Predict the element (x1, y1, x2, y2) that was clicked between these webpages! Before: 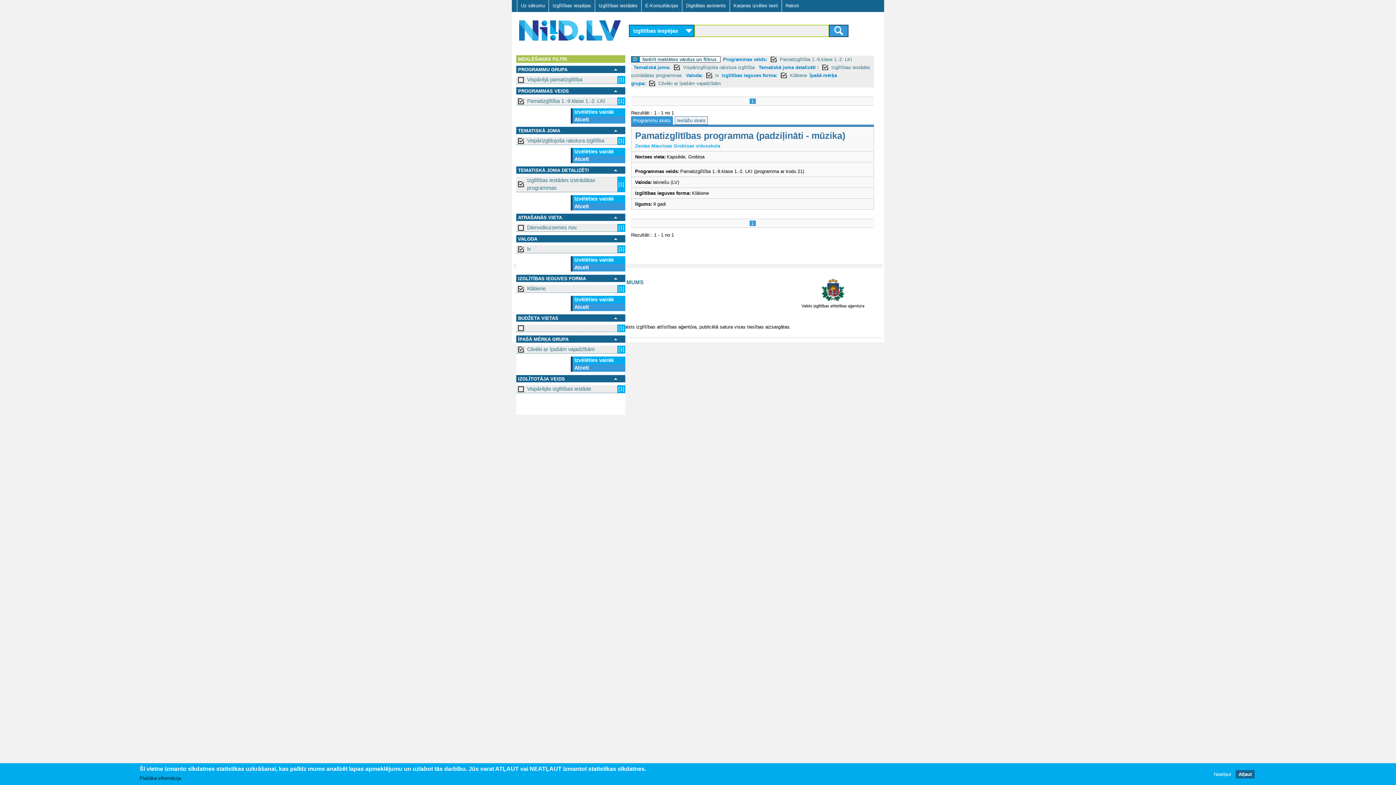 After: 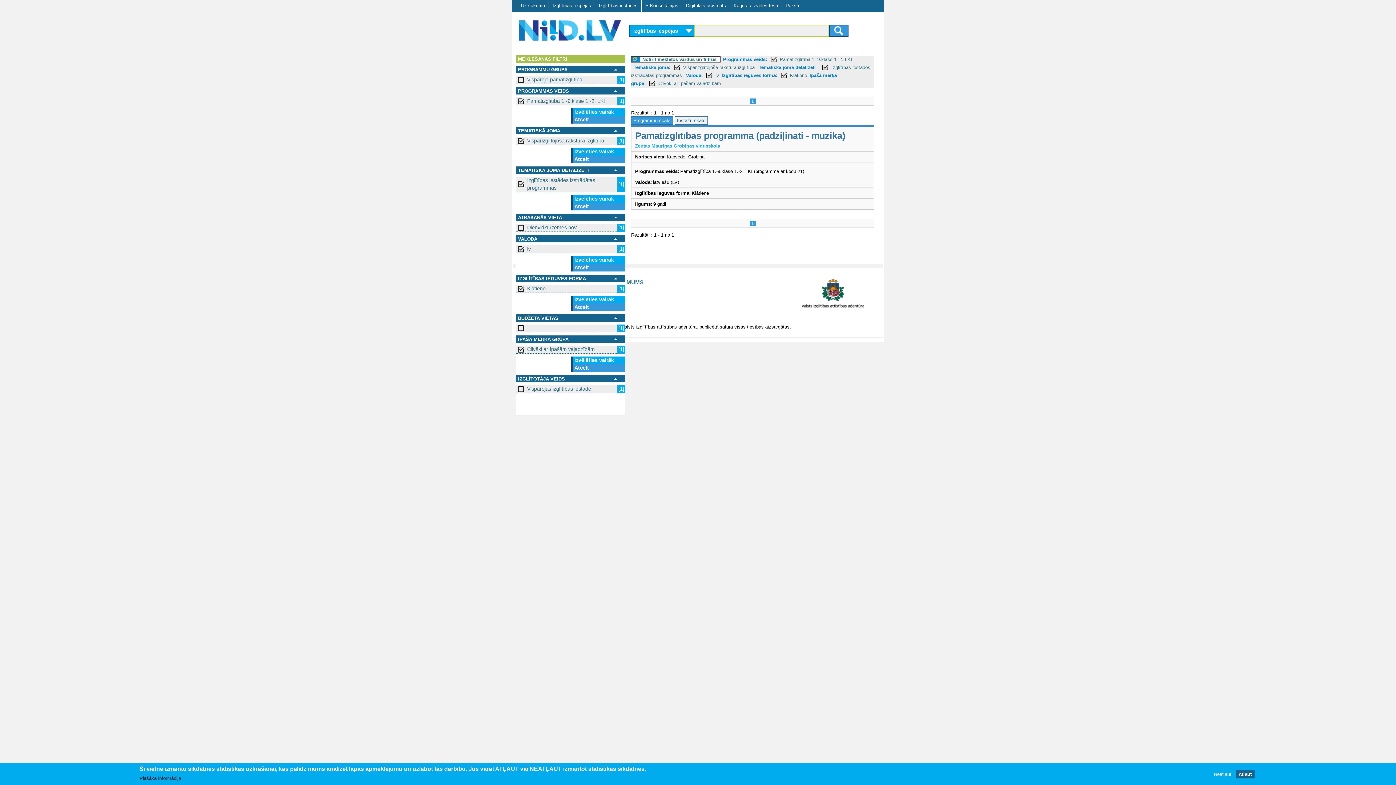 Action: bbox: (749, 98, 755, 103) label: 1